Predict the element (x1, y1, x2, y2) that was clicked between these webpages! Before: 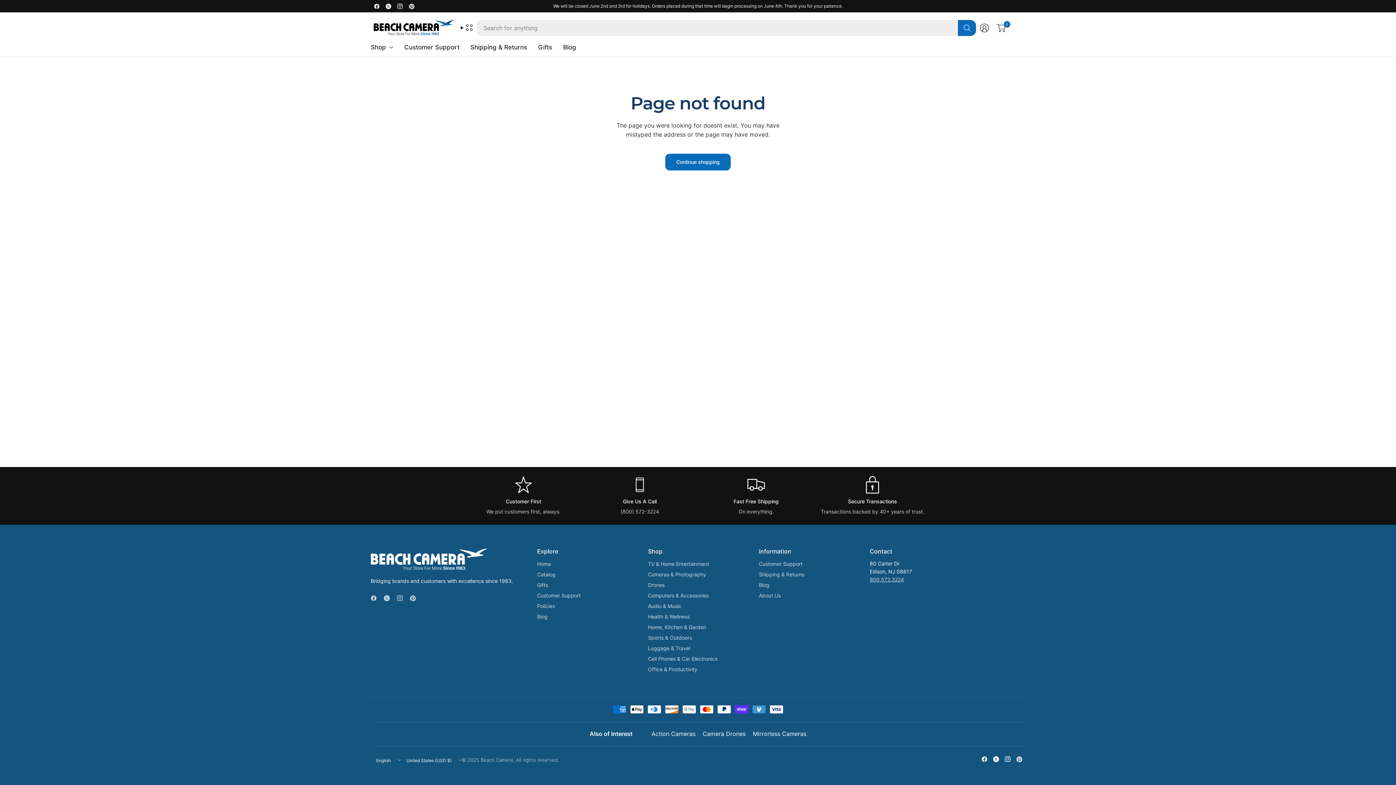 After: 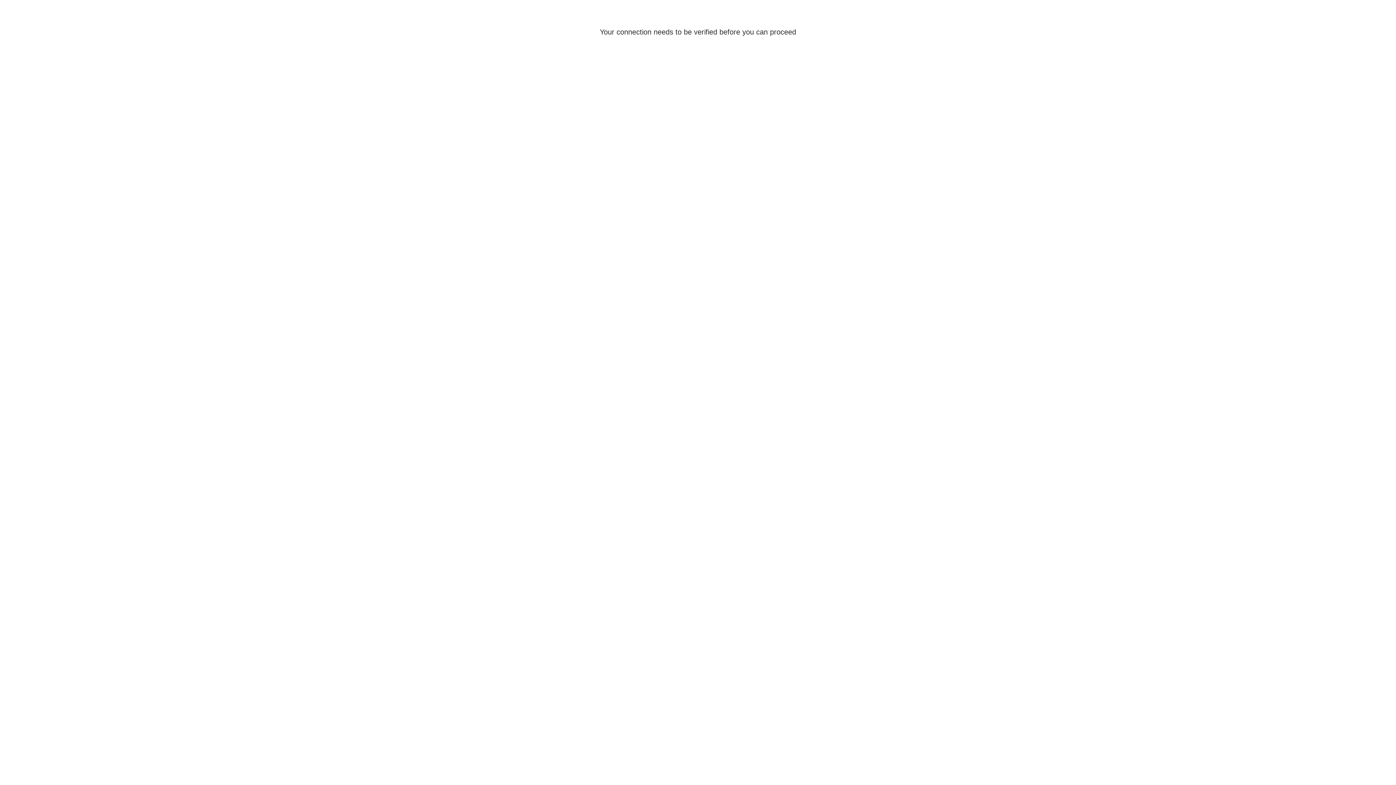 Action: bbox: (976, 19, 993, 36)